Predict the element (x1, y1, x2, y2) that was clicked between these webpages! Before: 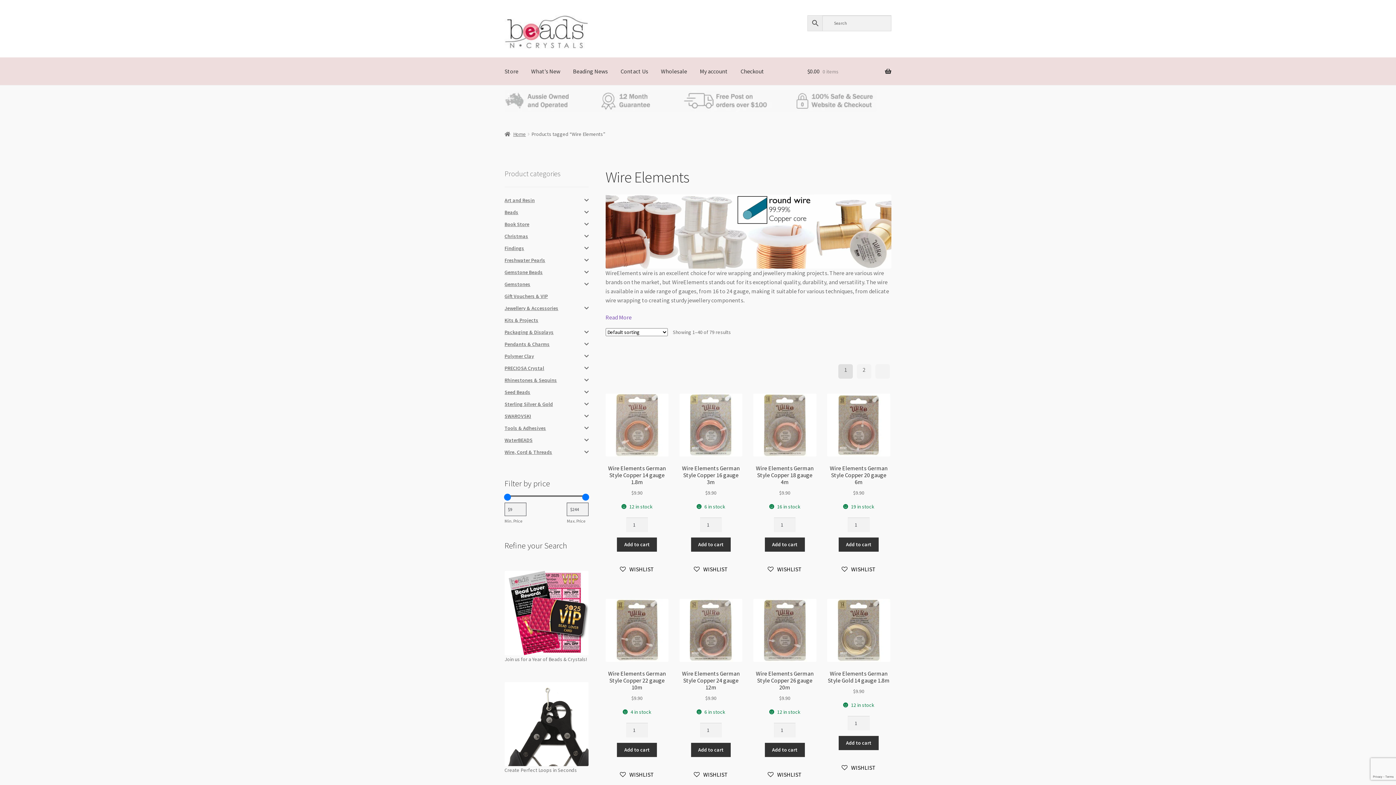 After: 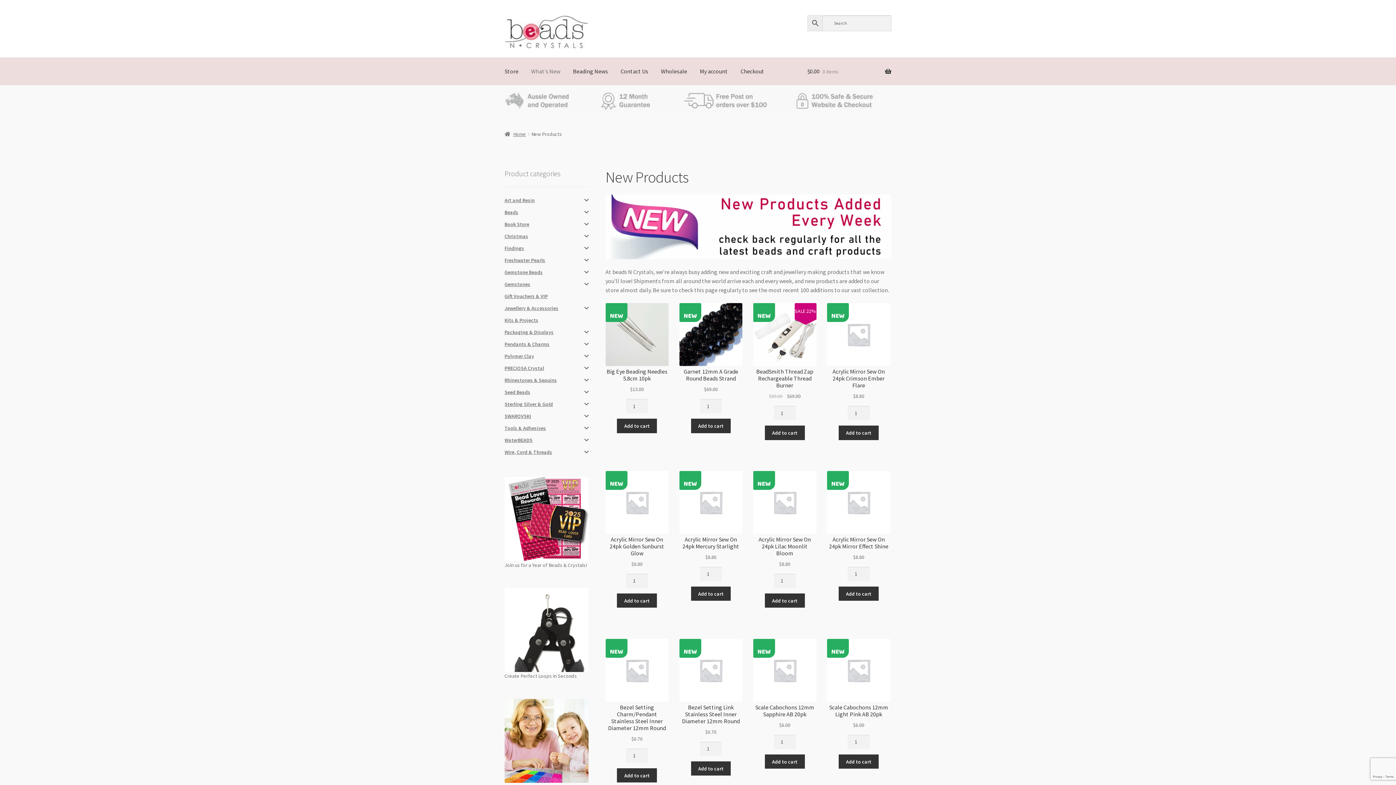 Action: label: What’s New bbox: (525, 57, 566, 85)